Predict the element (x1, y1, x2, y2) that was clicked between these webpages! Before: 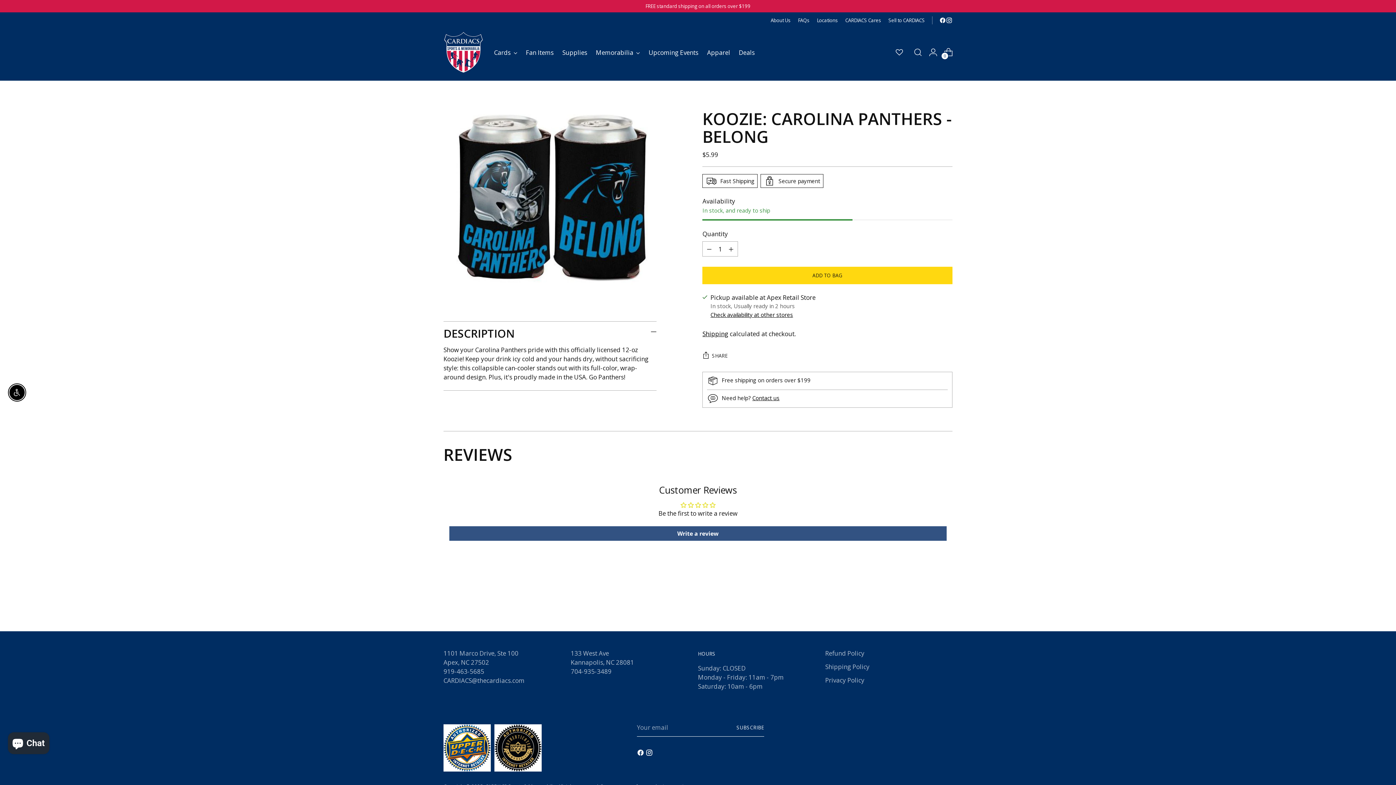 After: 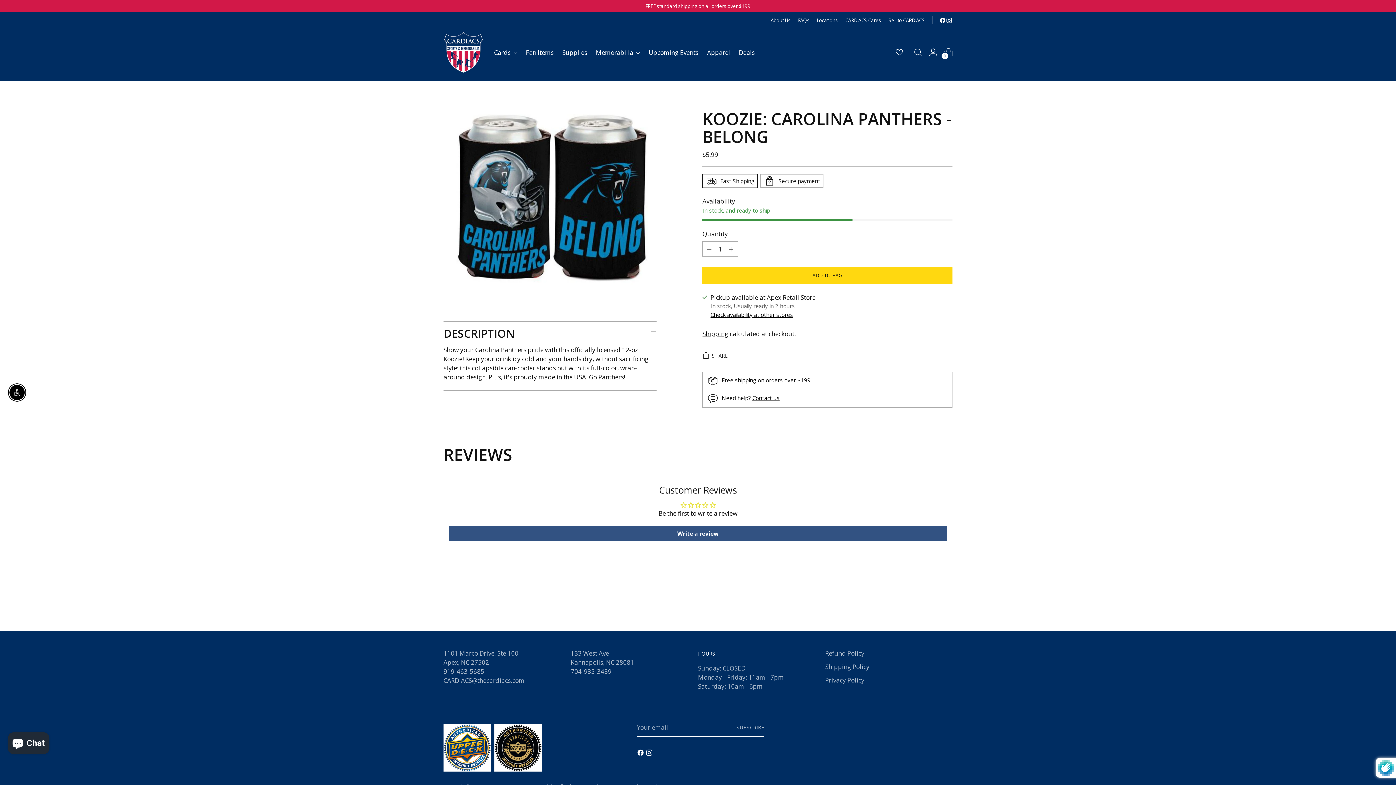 Action: bbox: (736, 718, 764, 737) label: Subscribe